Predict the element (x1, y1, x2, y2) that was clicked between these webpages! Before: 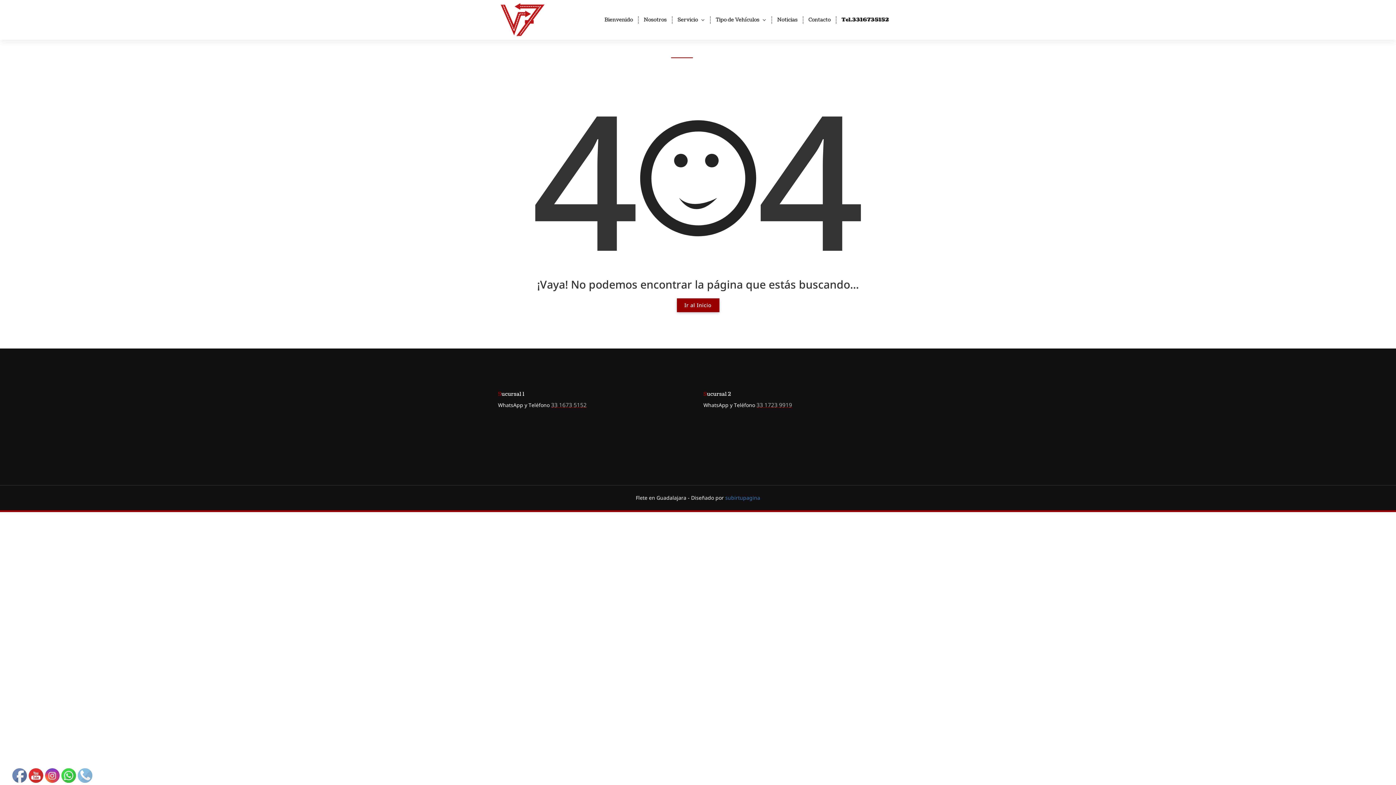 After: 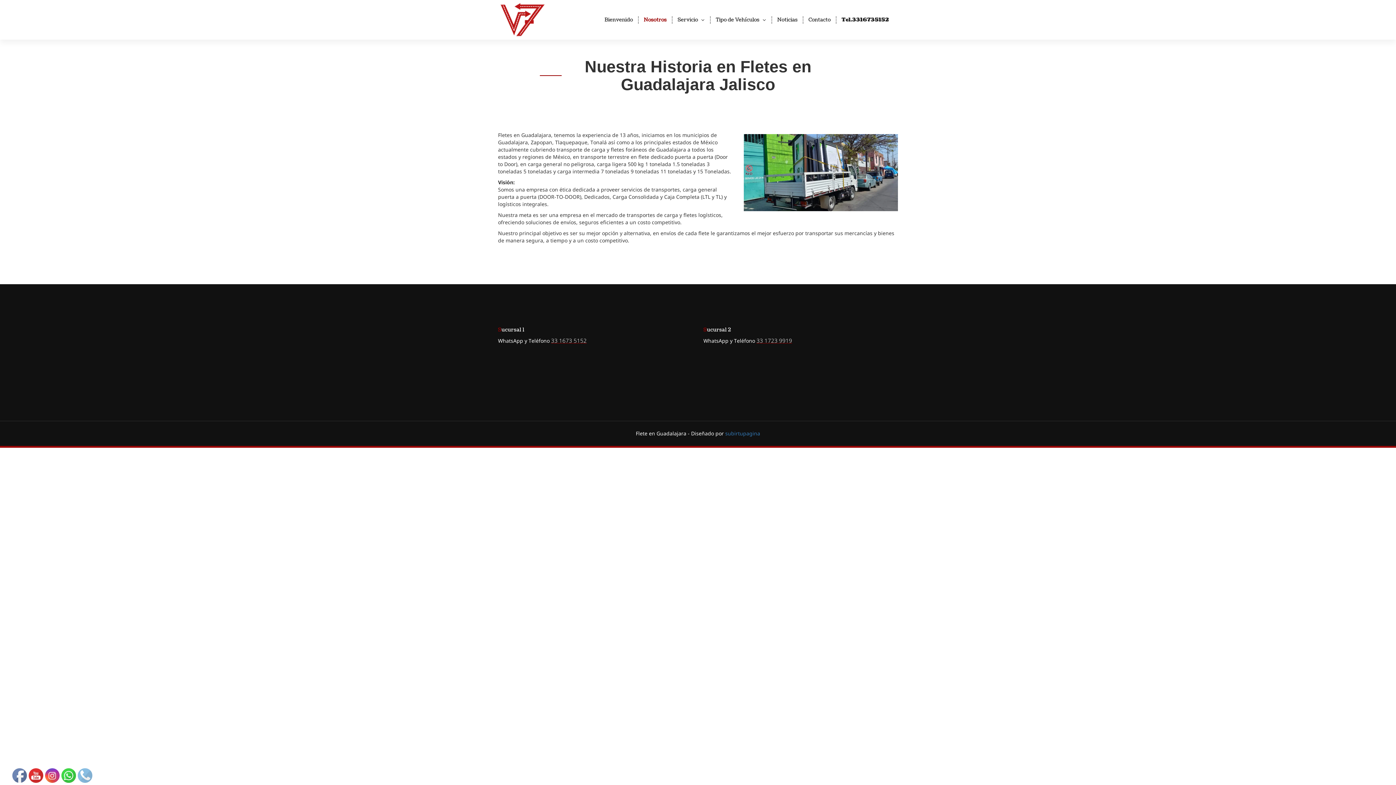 Action: bbox: (638, 11, 672, 27) label: Nosotros